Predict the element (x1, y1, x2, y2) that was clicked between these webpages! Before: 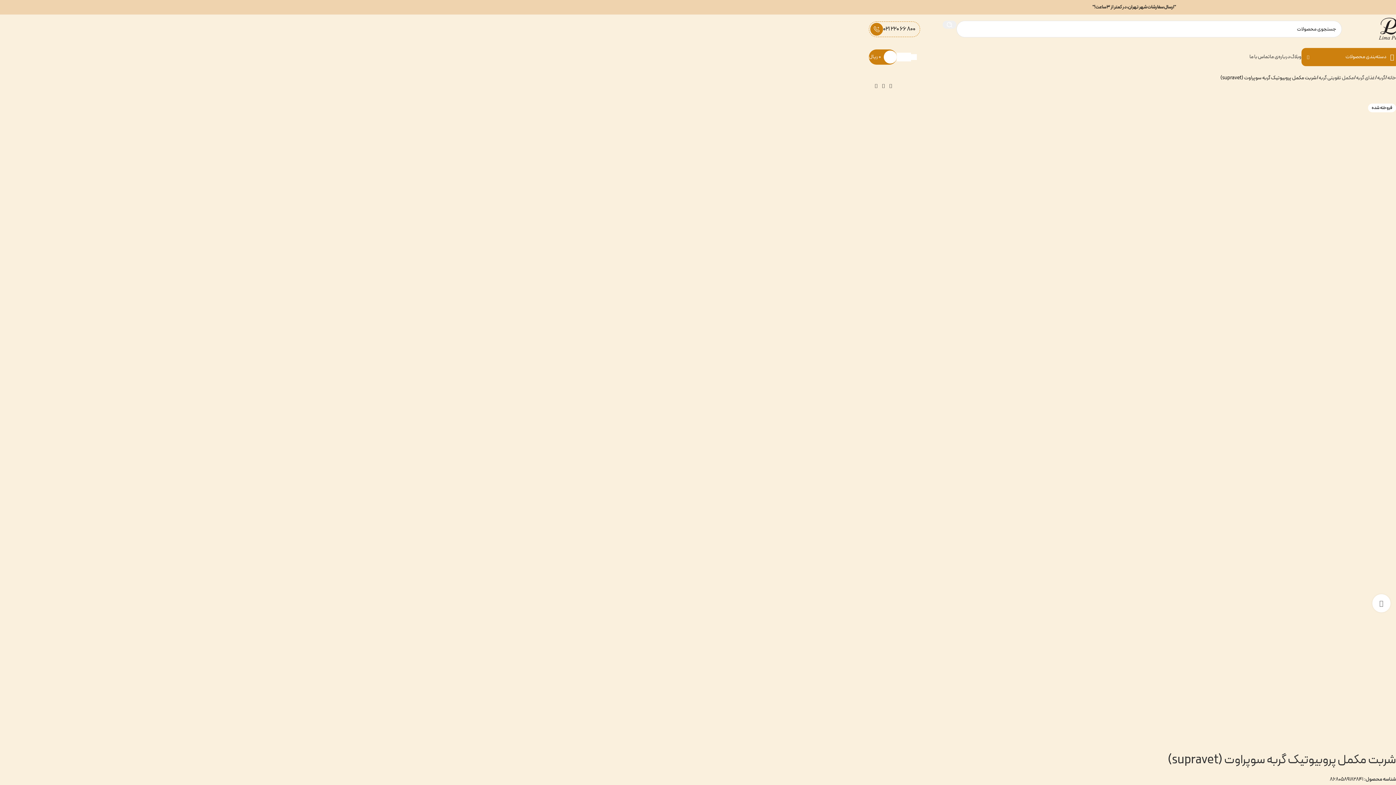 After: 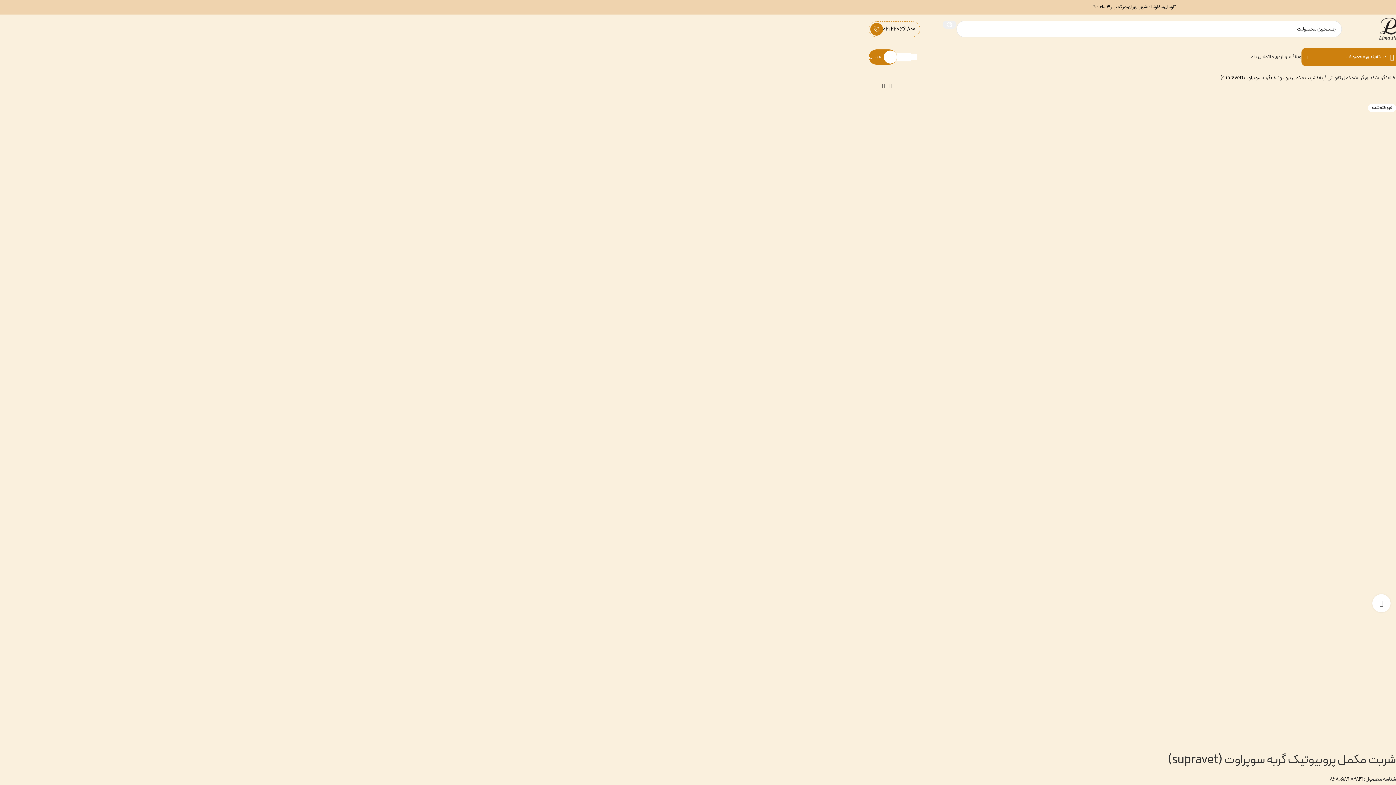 Action: bbox: (897, 49, 911, 64) label: 0